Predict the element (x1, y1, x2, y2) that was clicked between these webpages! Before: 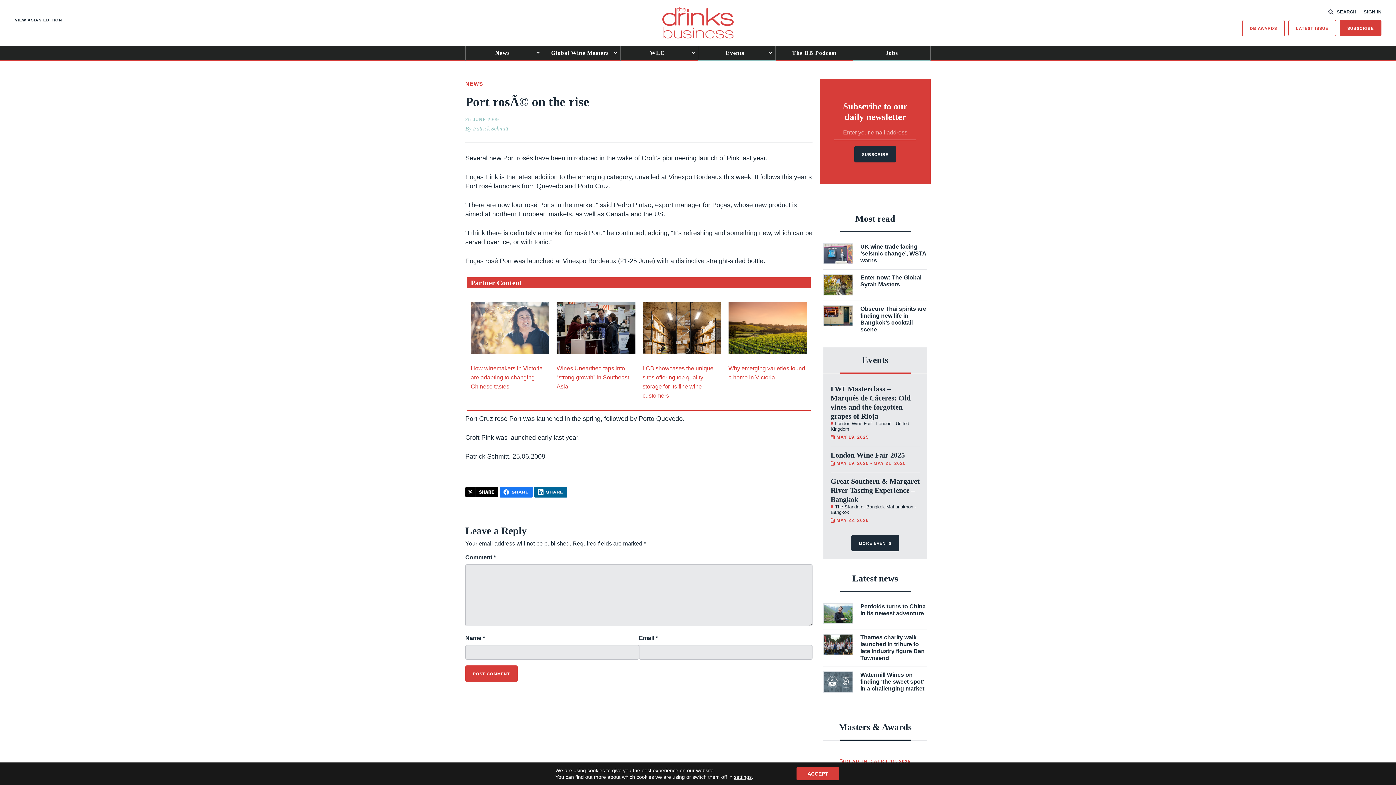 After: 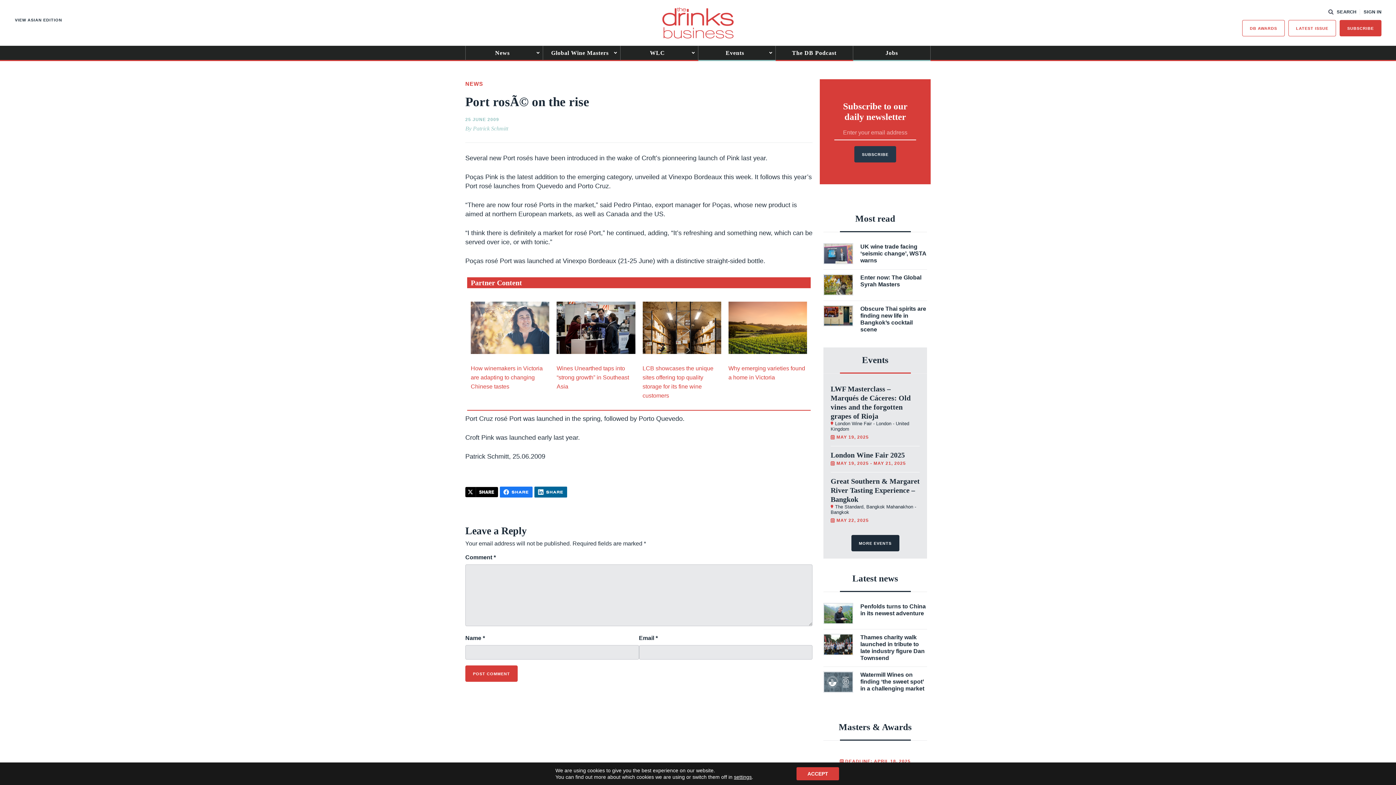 Action: bbox: (854, 146, 896, 162) label: SUBSCRIBE